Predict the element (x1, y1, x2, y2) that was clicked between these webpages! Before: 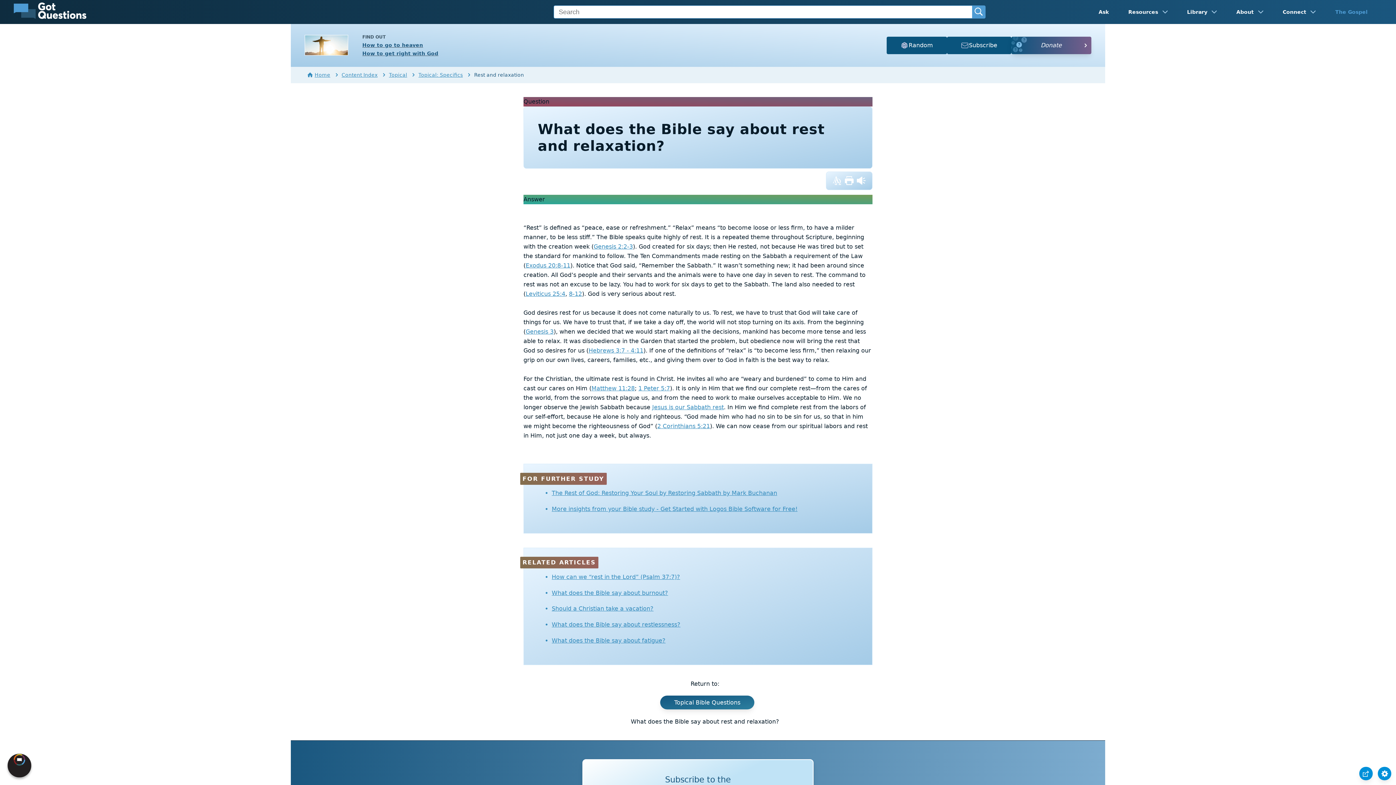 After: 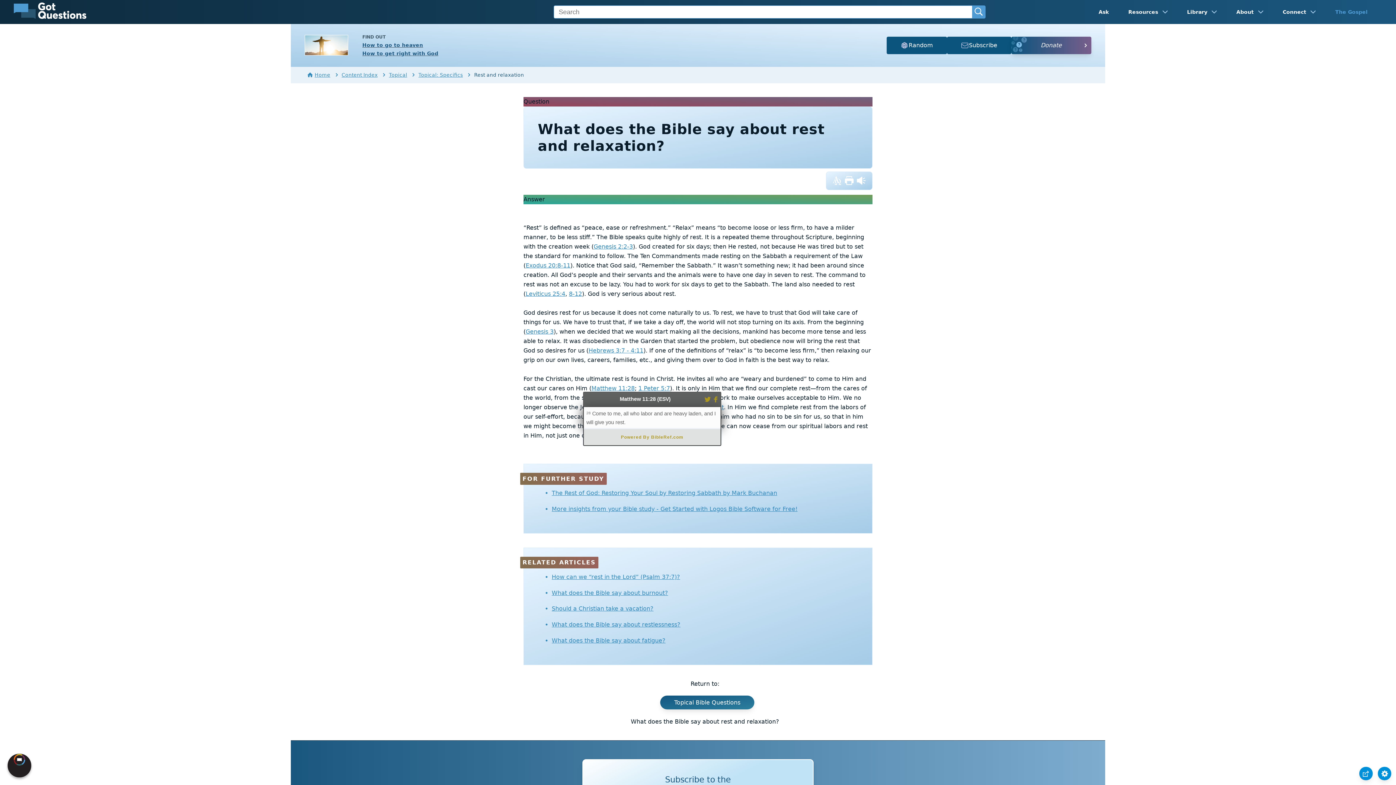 Action: bbox: (591, 385, 634, 392) label: Matthew 11:28